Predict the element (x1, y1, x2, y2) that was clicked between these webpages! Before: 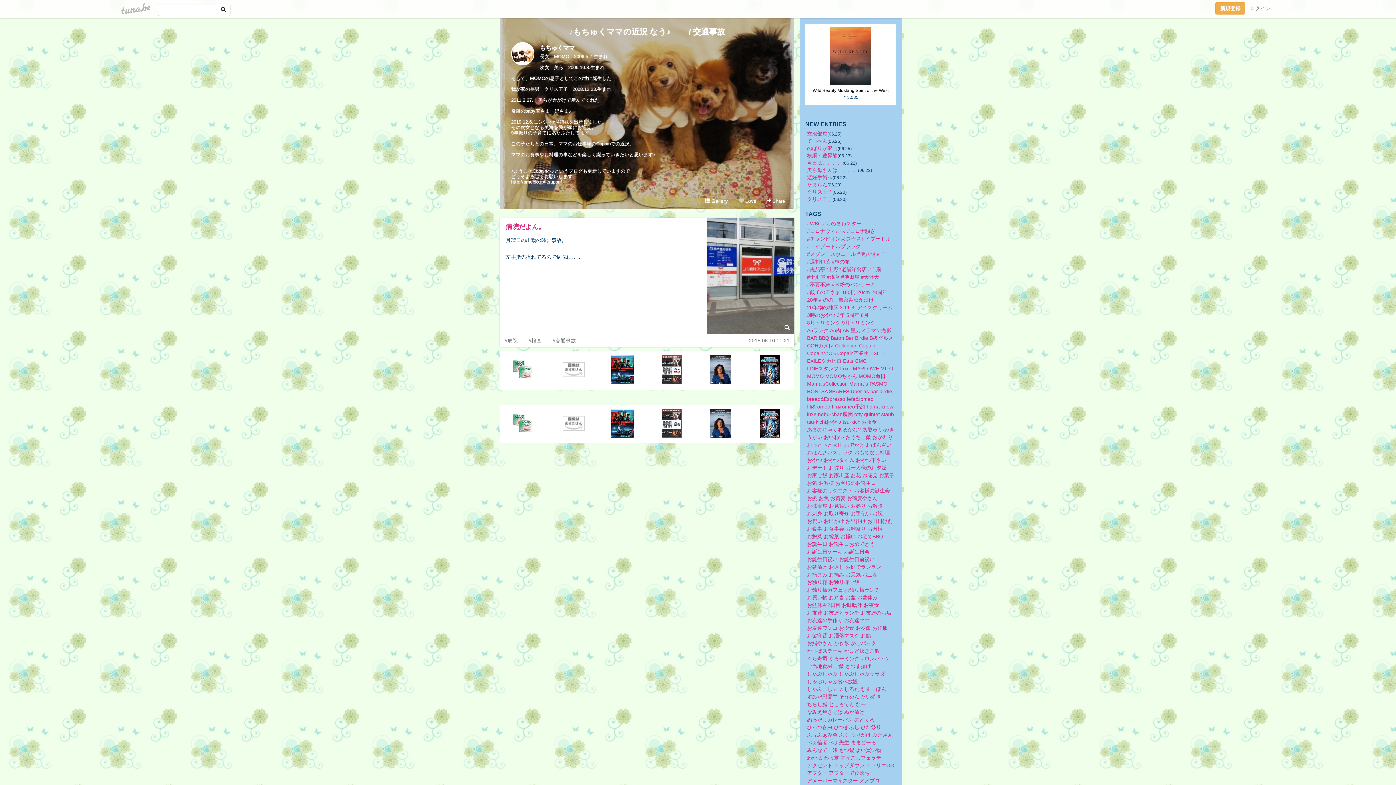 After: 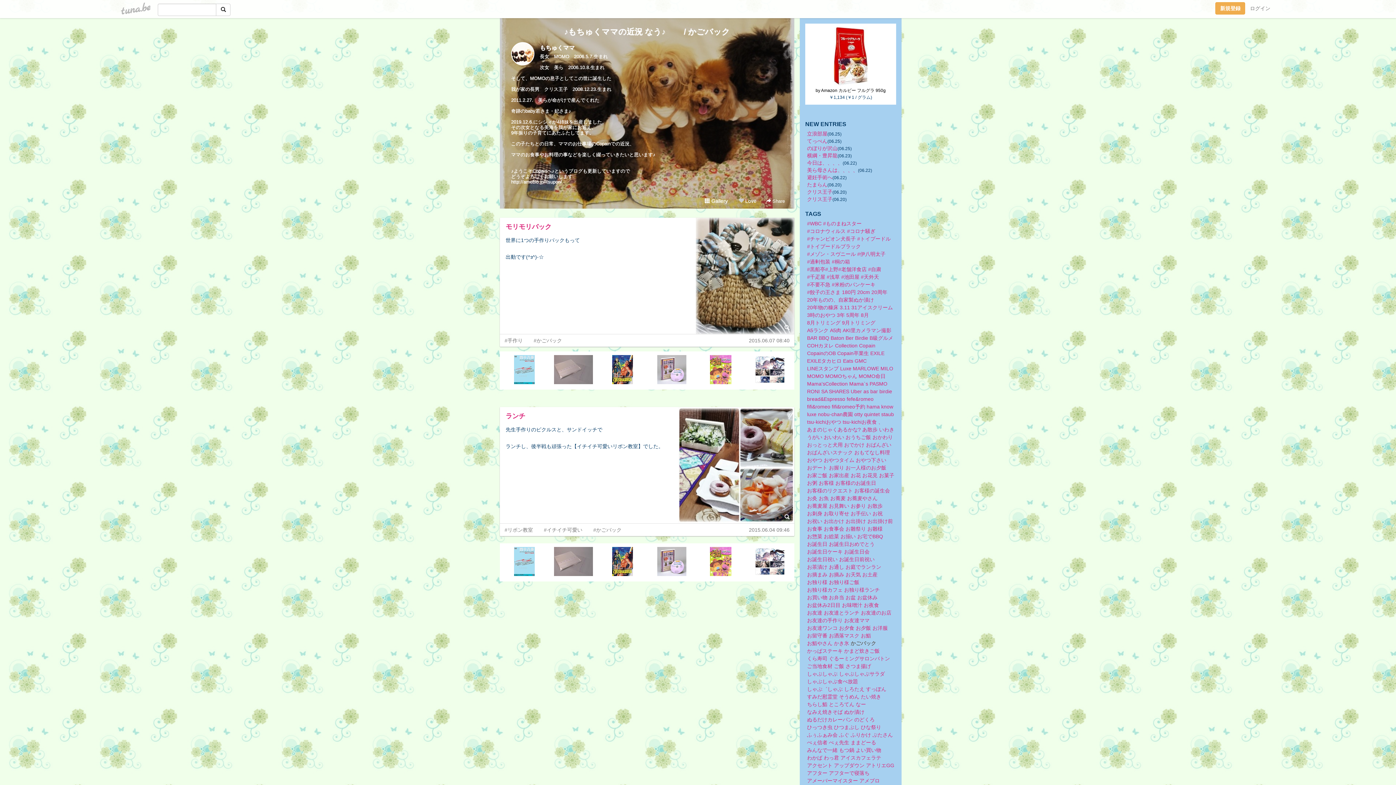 Action: bbox: (850, 640, 876, 646) label: かごバック